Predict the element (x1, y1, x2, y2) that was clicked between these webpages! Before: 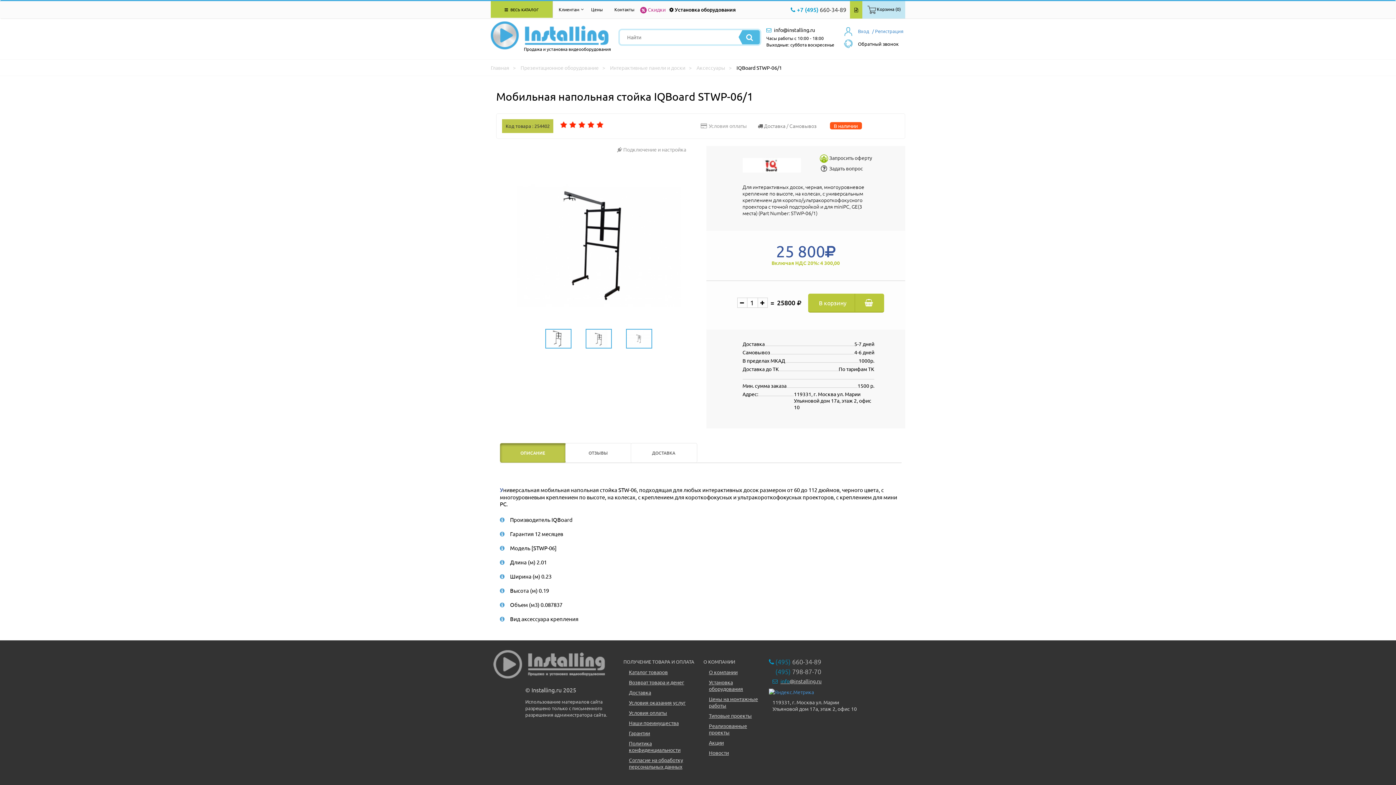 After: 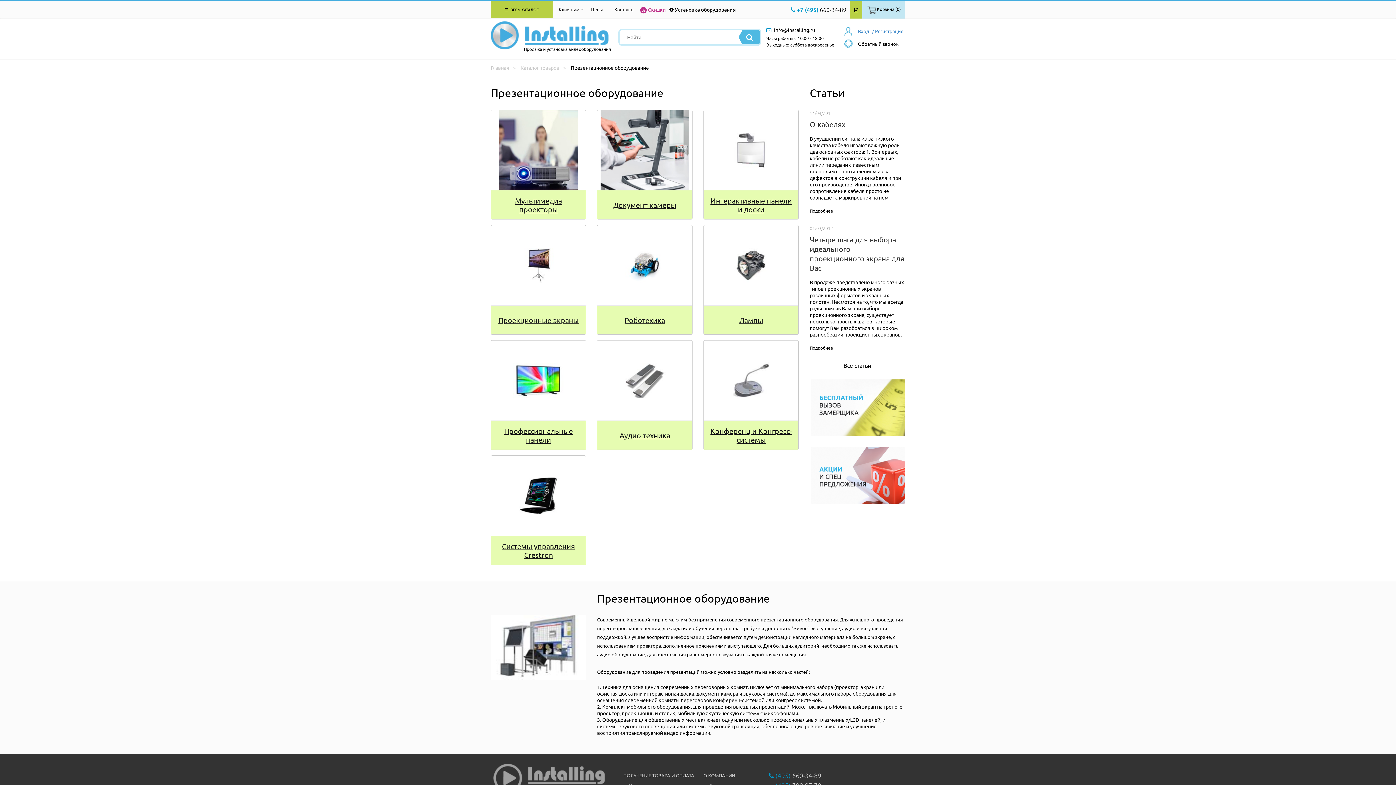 Action: bbox: (520, 61, 609, 73) label: Презентационное оборудование